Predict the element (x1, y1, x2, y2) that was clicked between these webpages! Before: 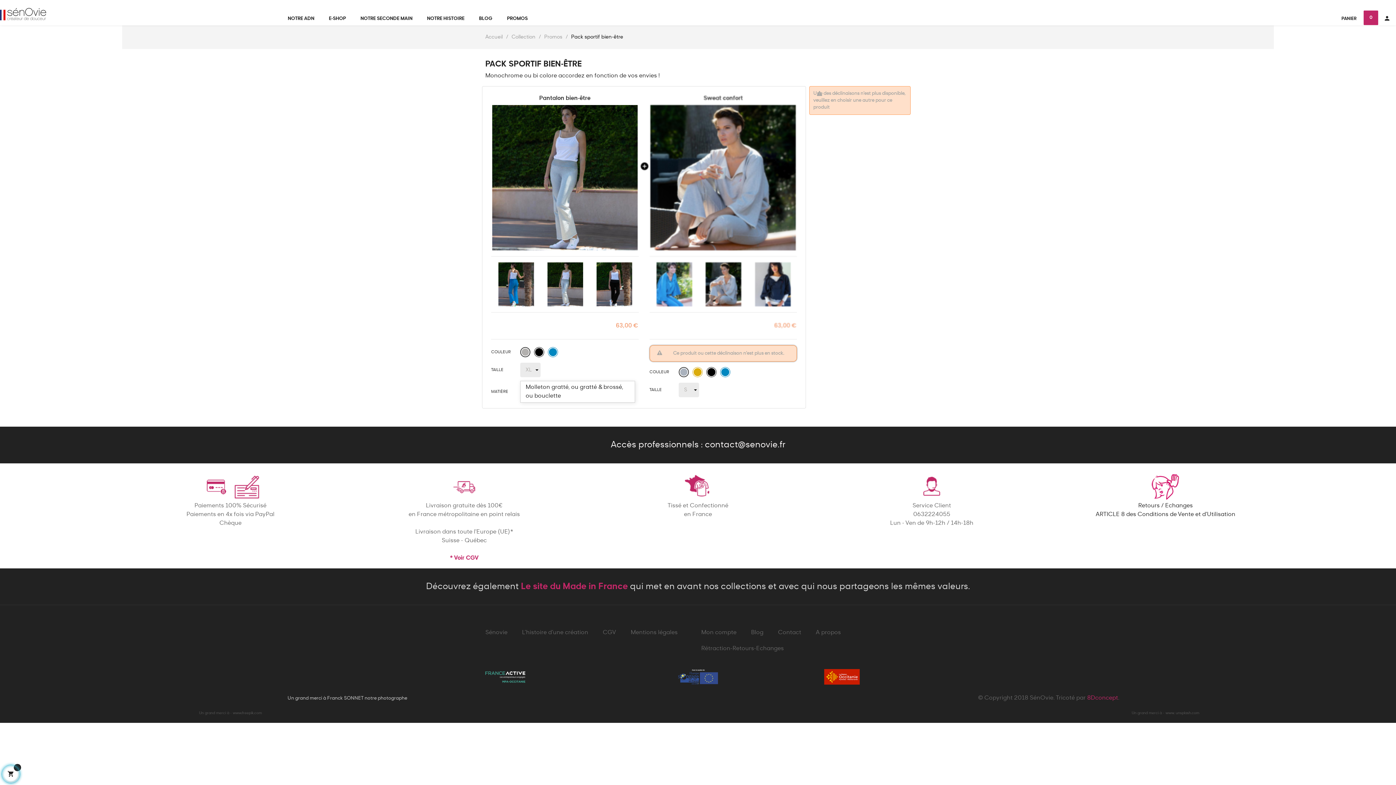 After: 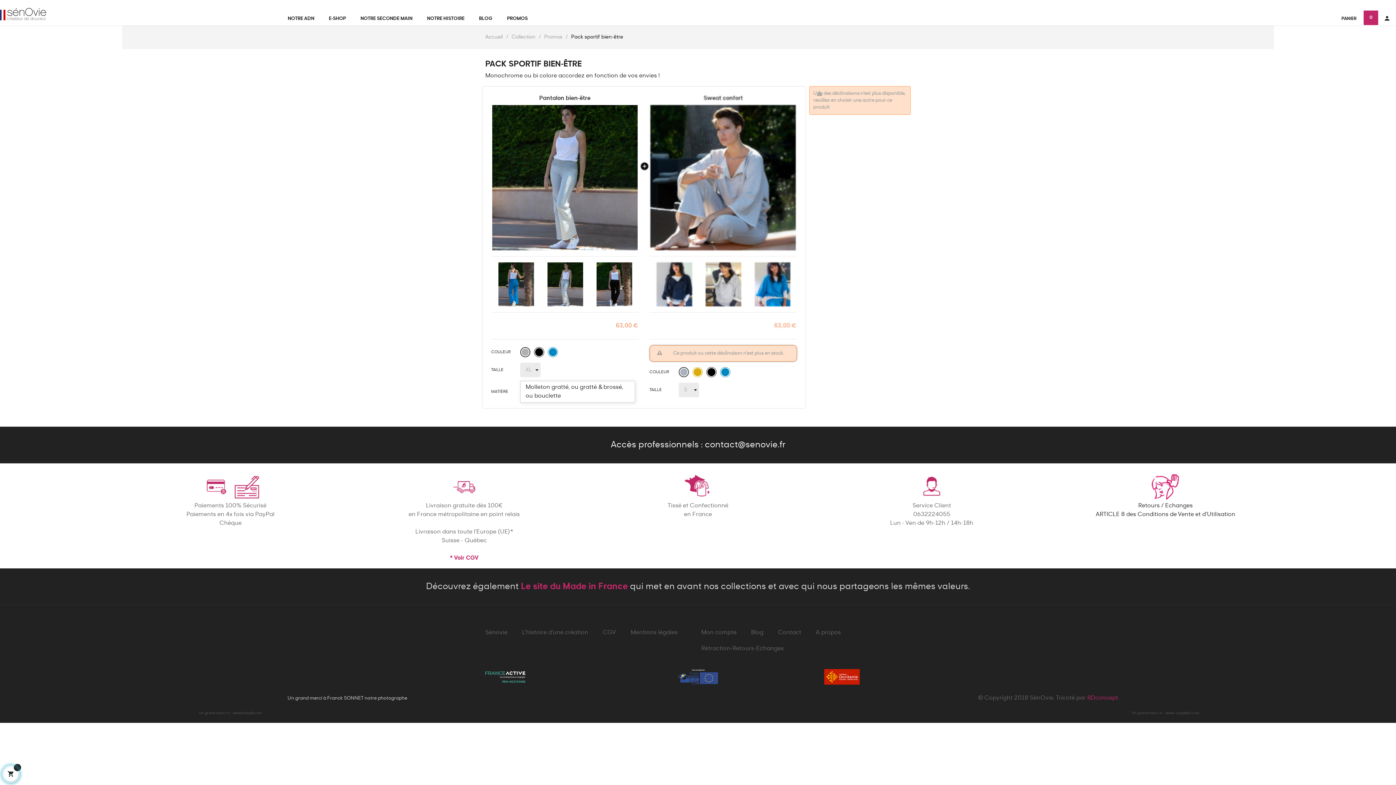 Action: label: Un grand merci à - www. unsplash.com bbox: (1131, 711, 1199, 715)